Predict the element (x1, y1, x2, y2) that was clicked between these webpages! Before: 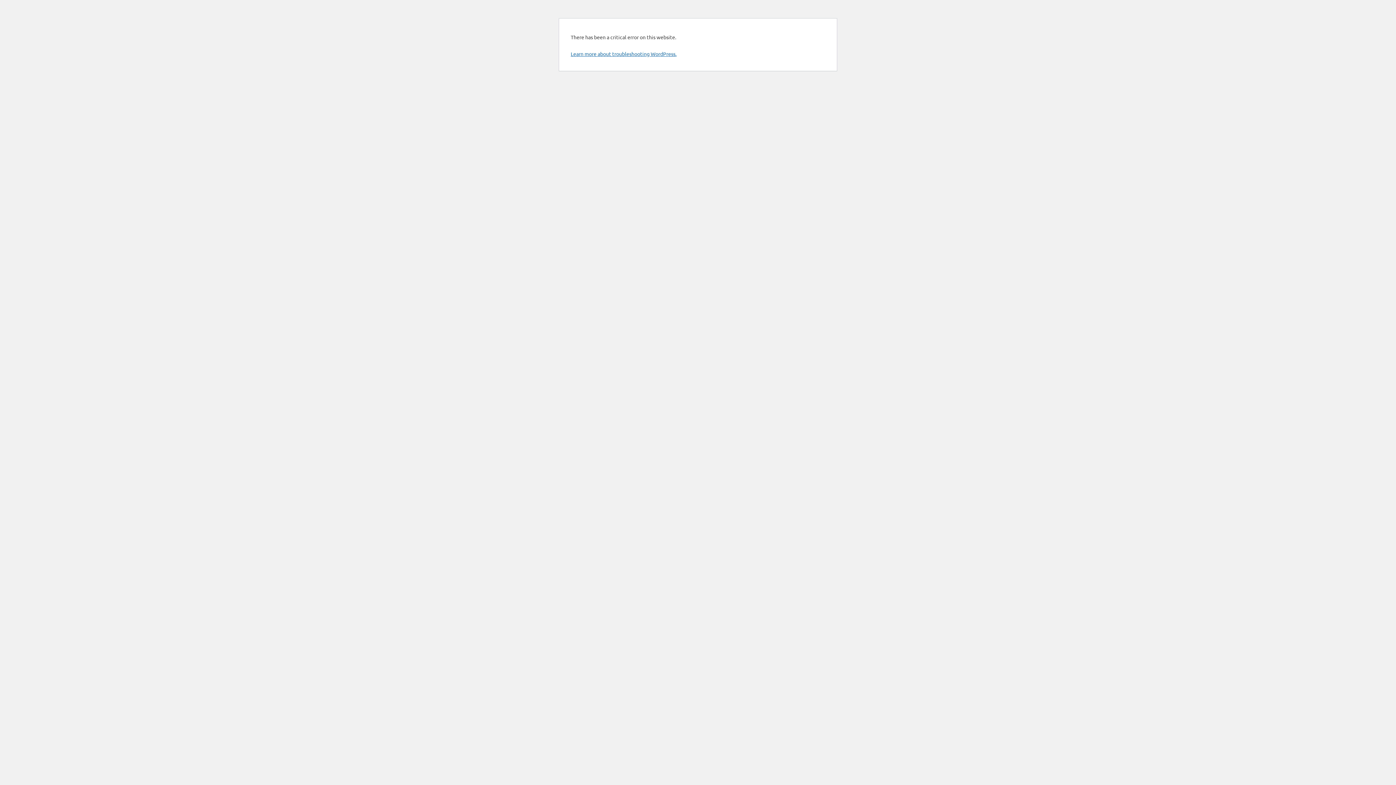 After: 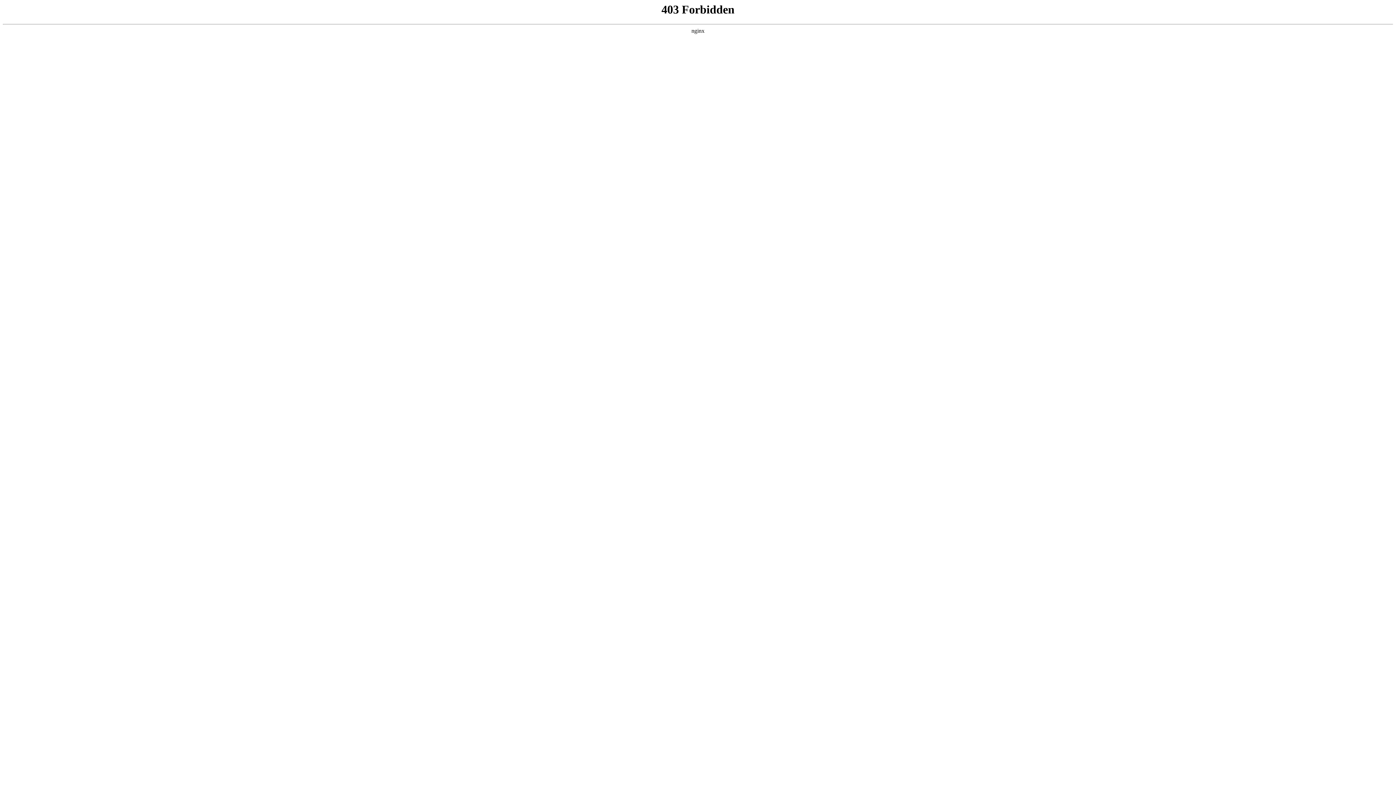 Action: bbox: (570, 50, 676, 57) label: Learn more about troubleshooting WordPress.